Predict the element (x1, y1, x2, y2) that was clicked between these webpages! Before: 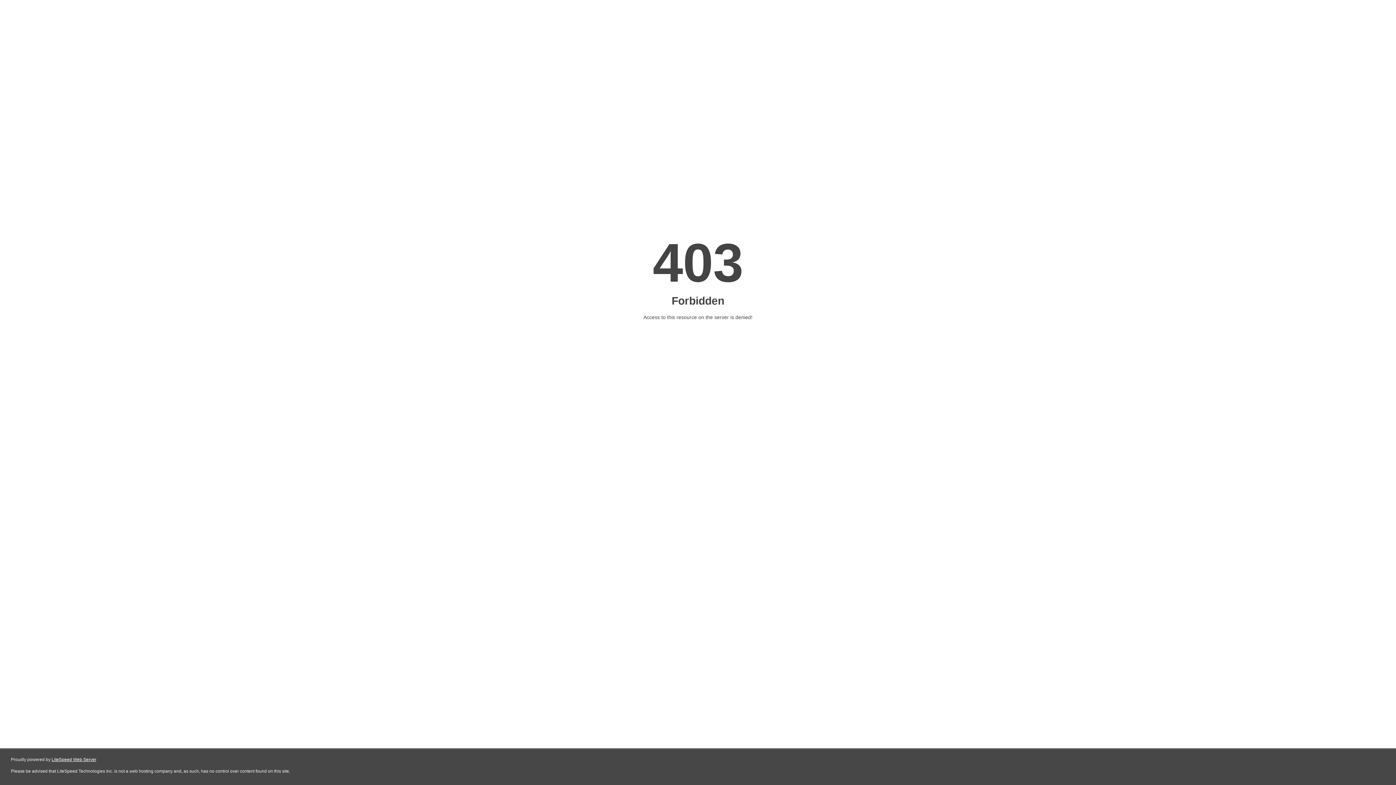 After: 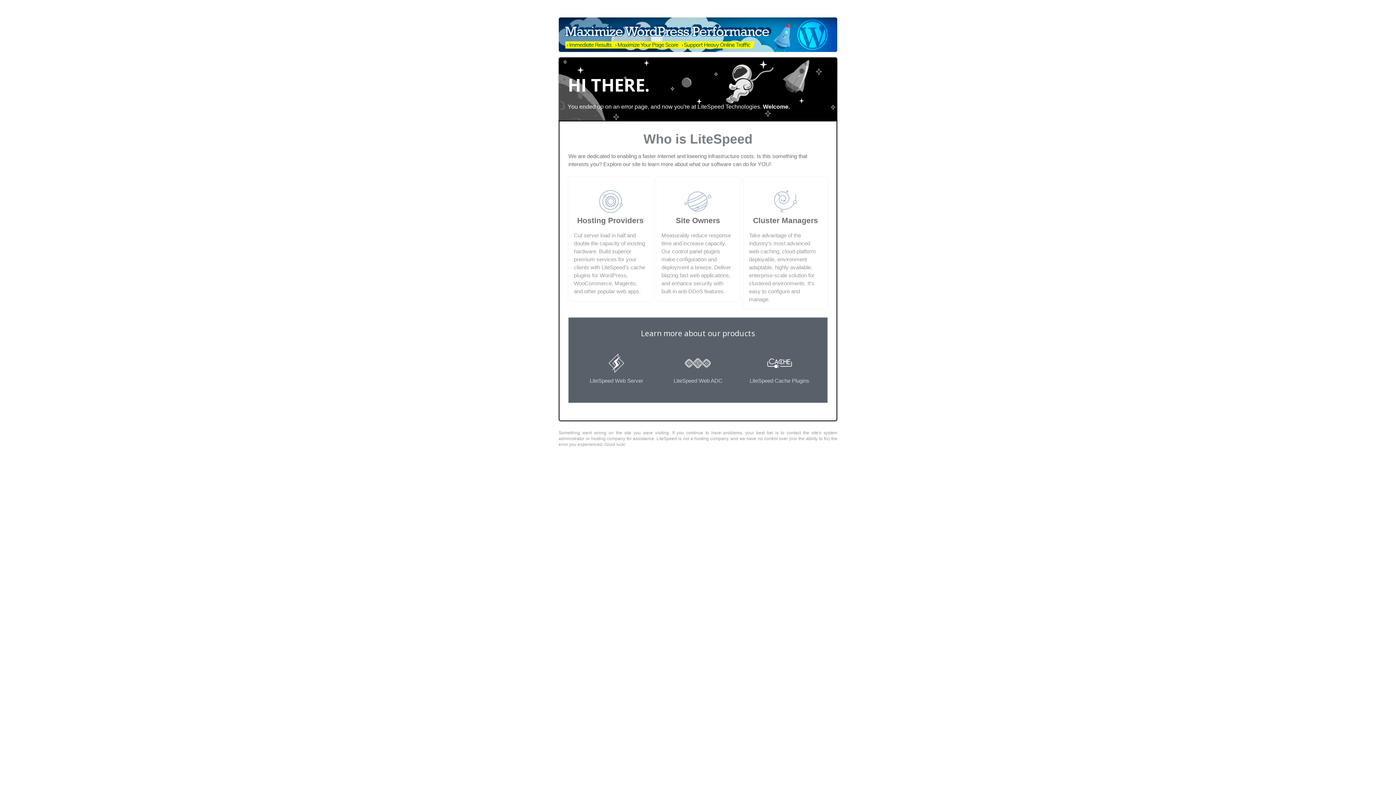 Action: label: LiteSpeed Web Server bbox: (51, 757, 96, 762)